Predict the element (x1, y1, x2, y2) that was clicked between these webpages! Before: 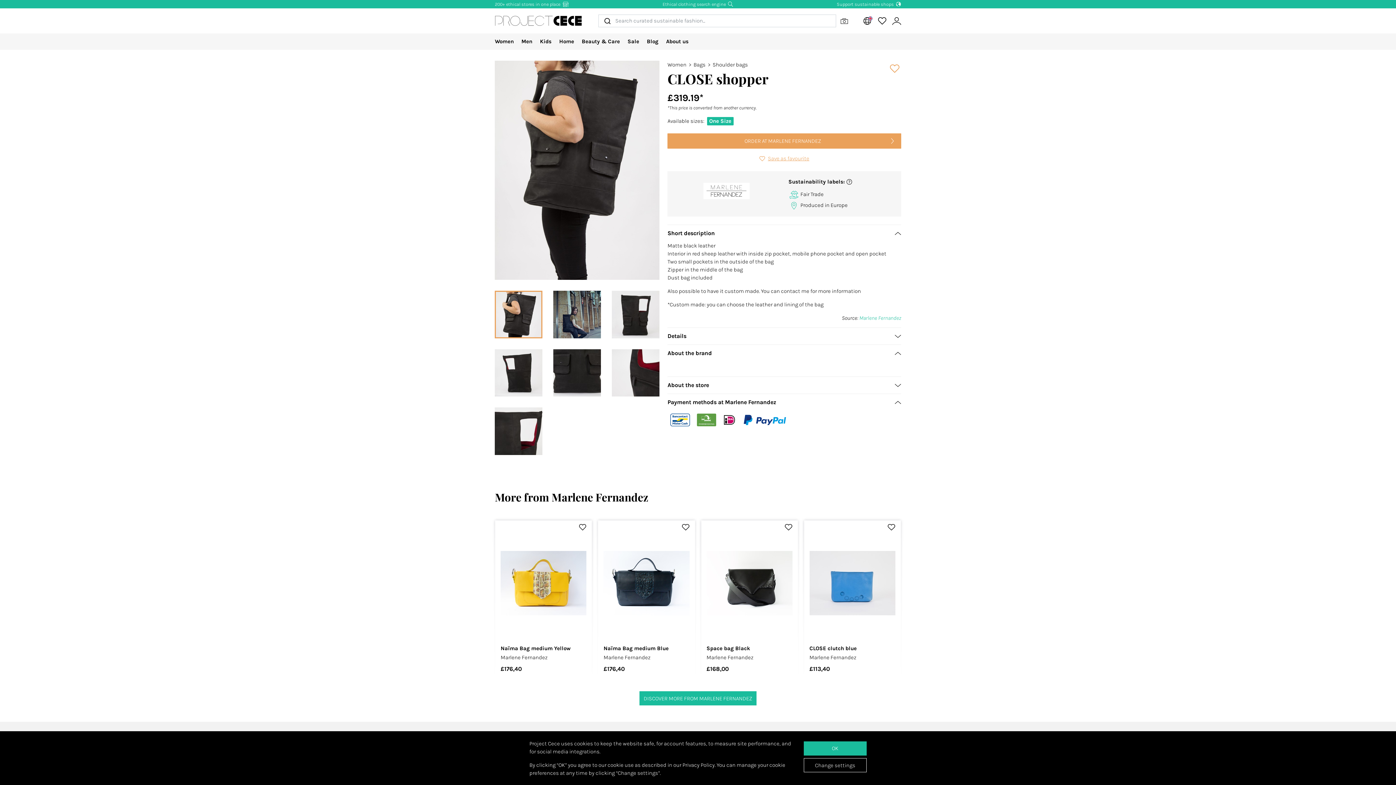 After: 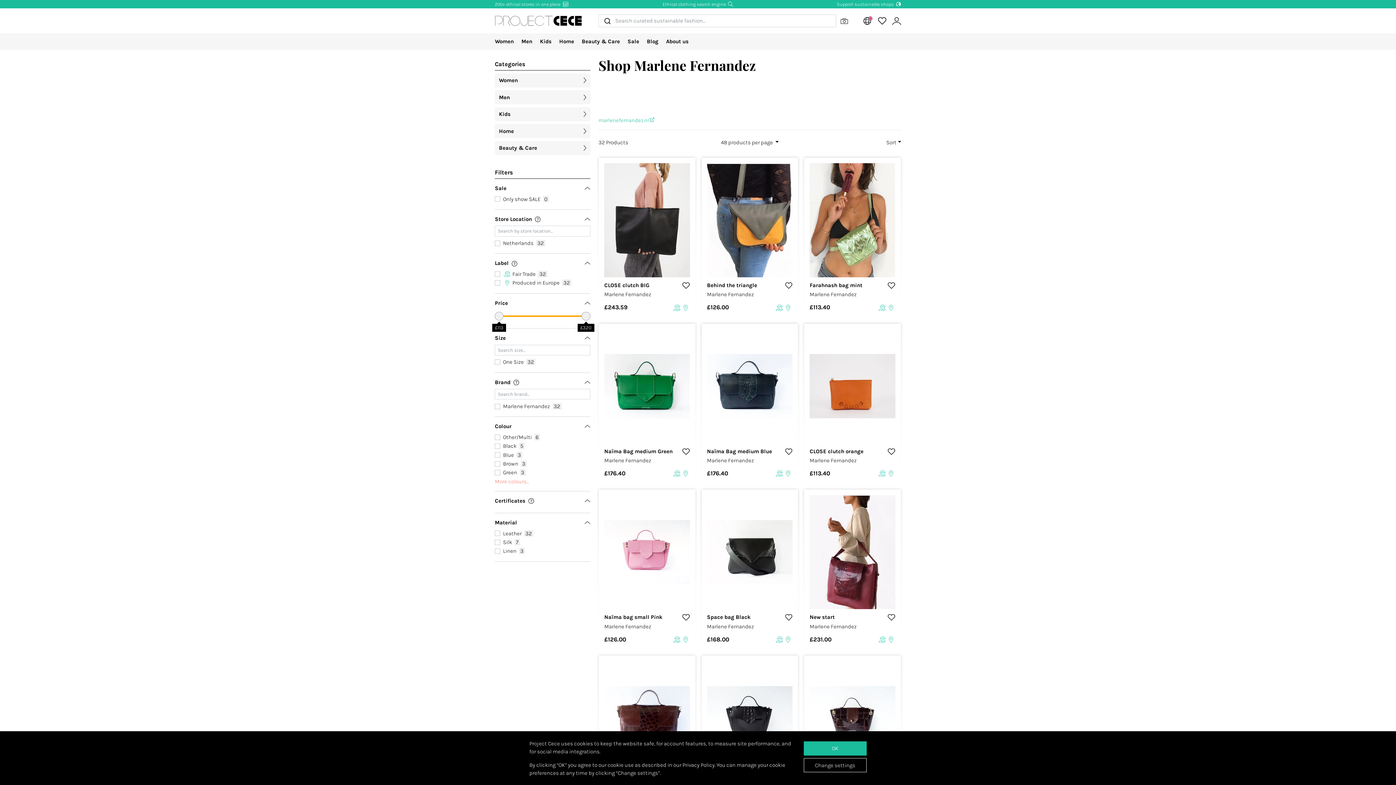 Action: bbox: (703, 182, 749, 199) label: Read more about Marlene Fernandez and view all their products